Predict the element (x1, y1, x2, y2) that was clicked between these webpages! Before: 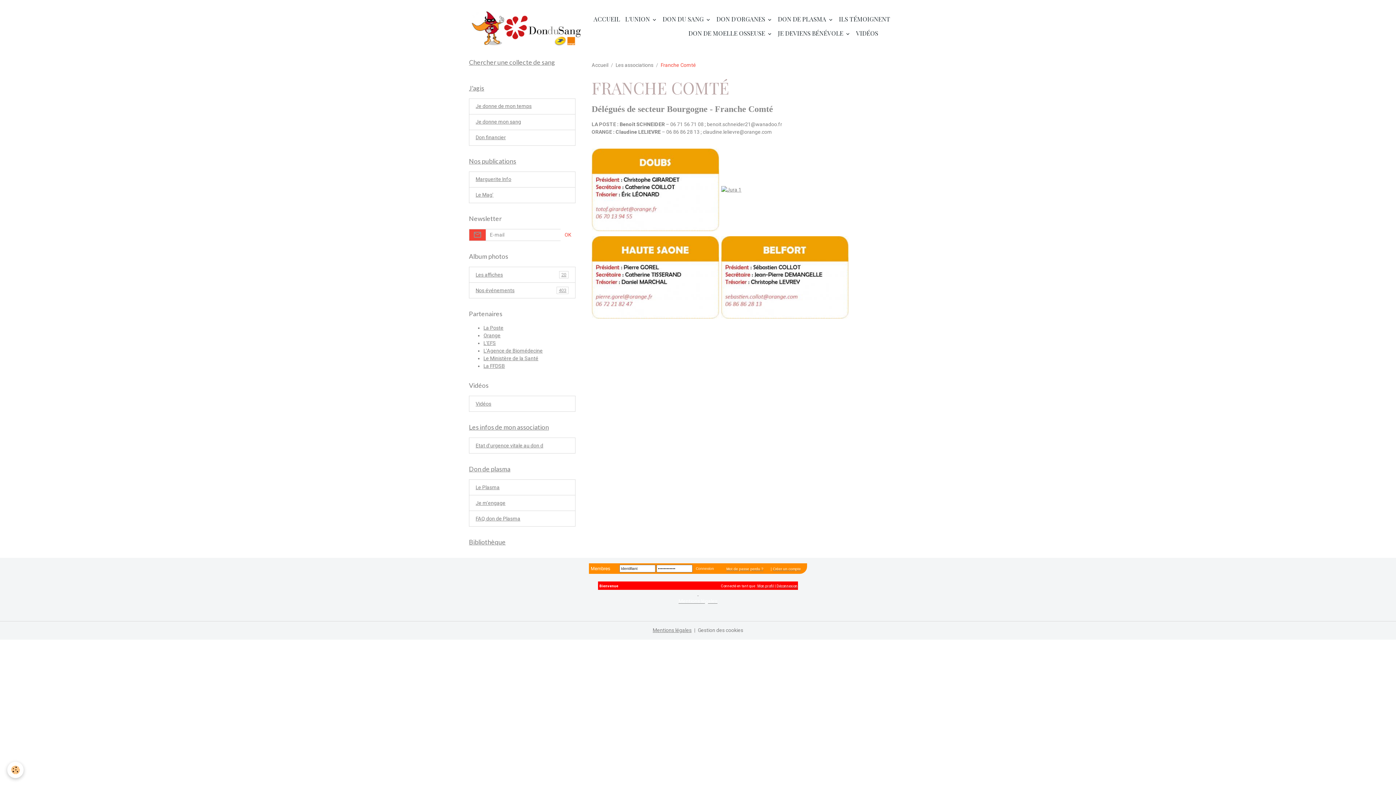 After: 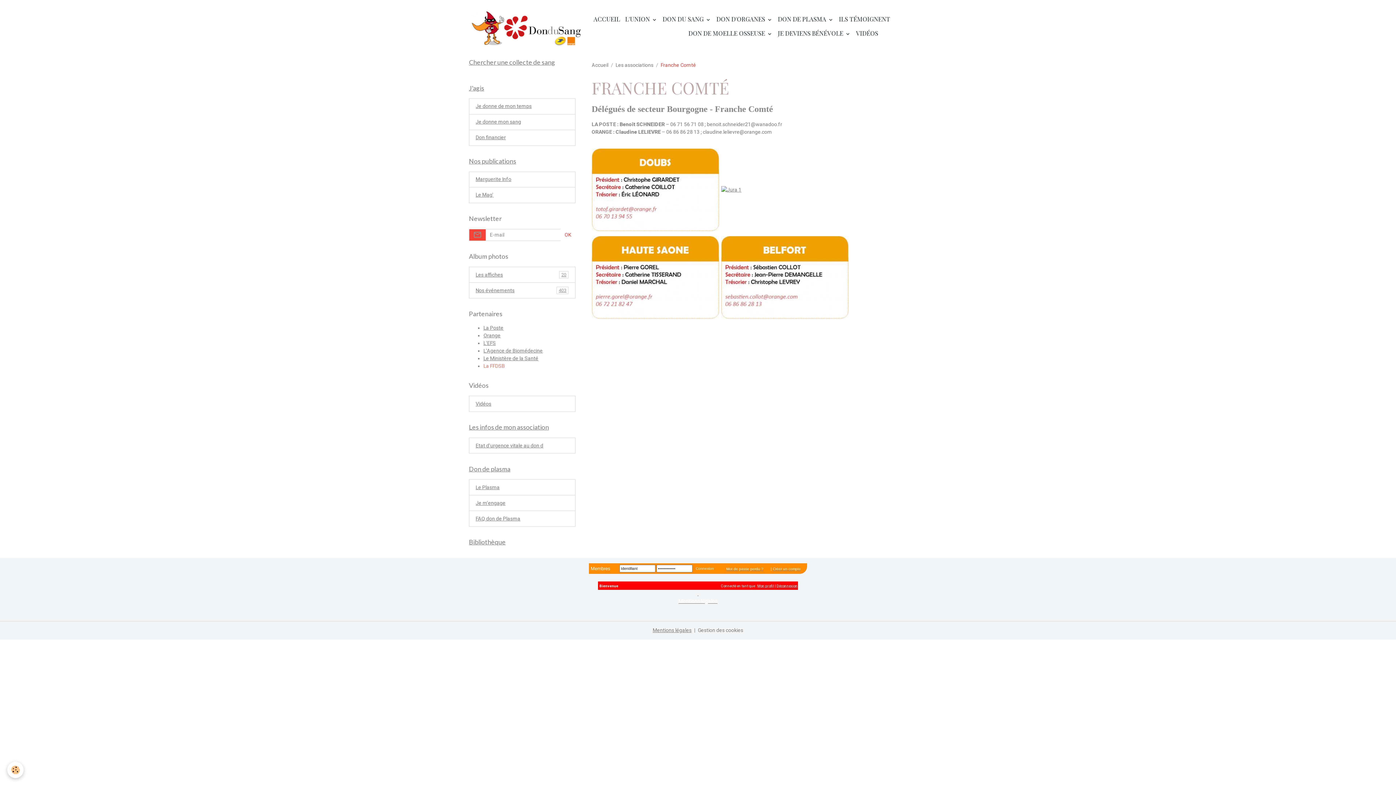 Action: bbox: (483, 363, 505, 369) label: La FFDSB